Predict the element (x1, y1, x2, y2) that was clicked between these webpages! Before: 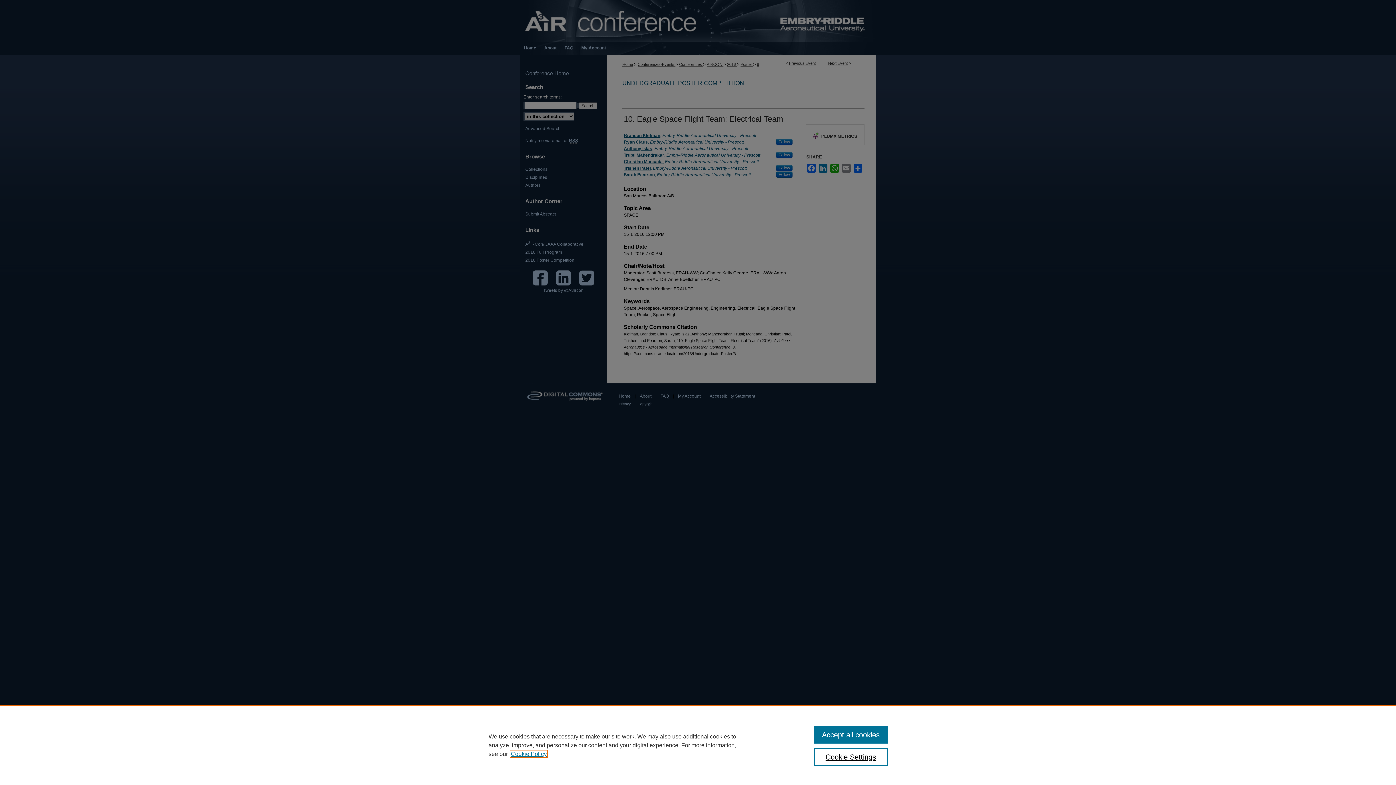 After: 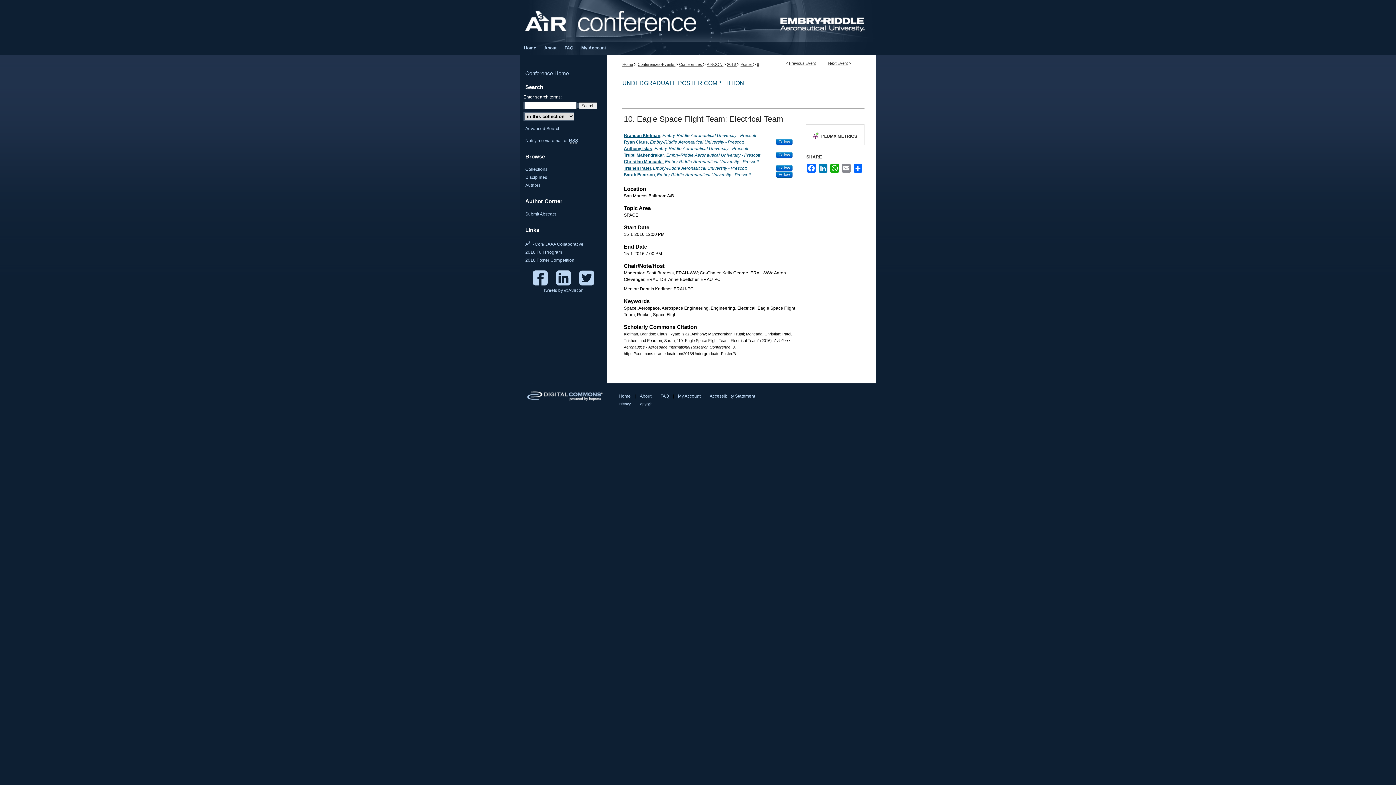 Action: label: Accept all cookies bbox: (814, 726, 887, 744)